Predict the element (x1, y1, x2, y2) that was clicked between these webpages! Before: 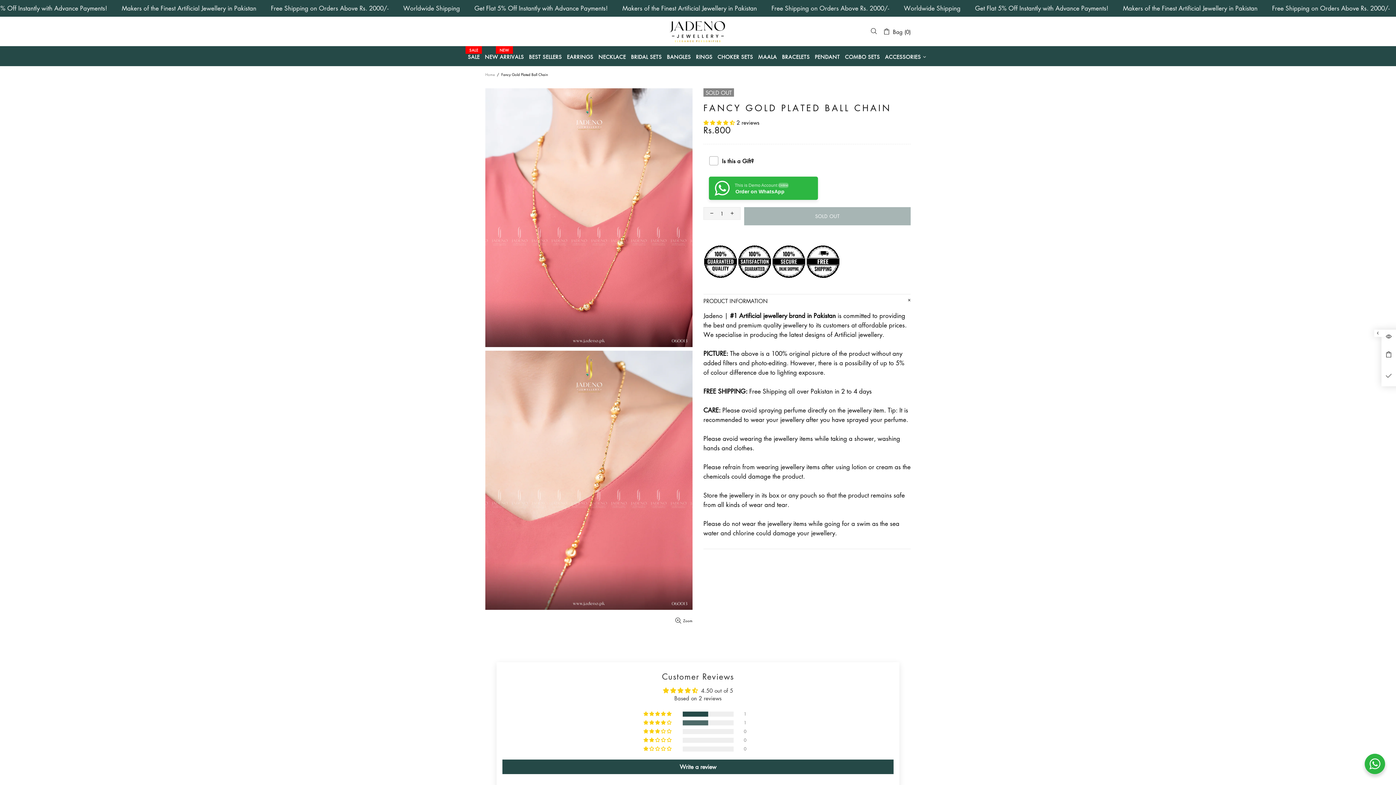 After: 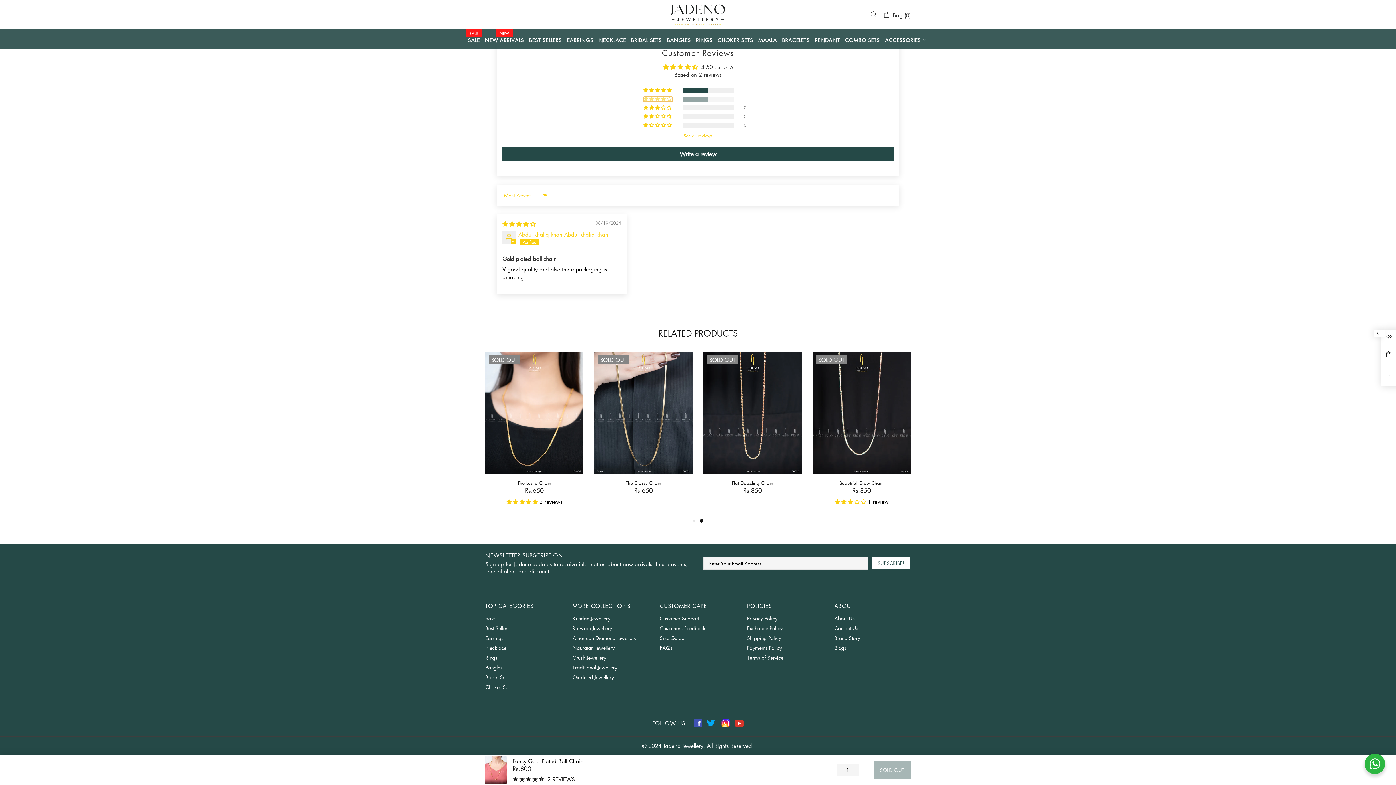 Action: bbox: (643, 720, 672, 725) label: 50% (1) reviews with 4 star rating